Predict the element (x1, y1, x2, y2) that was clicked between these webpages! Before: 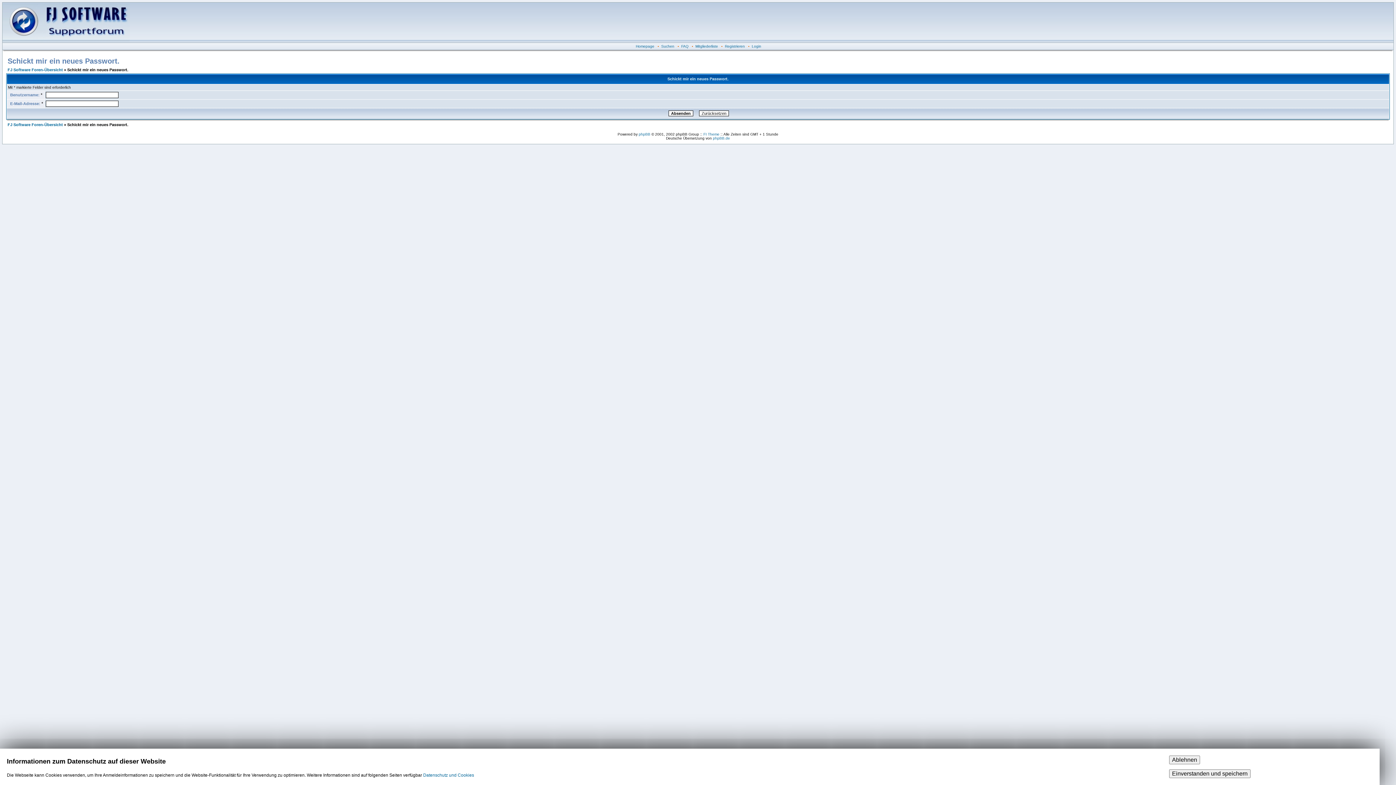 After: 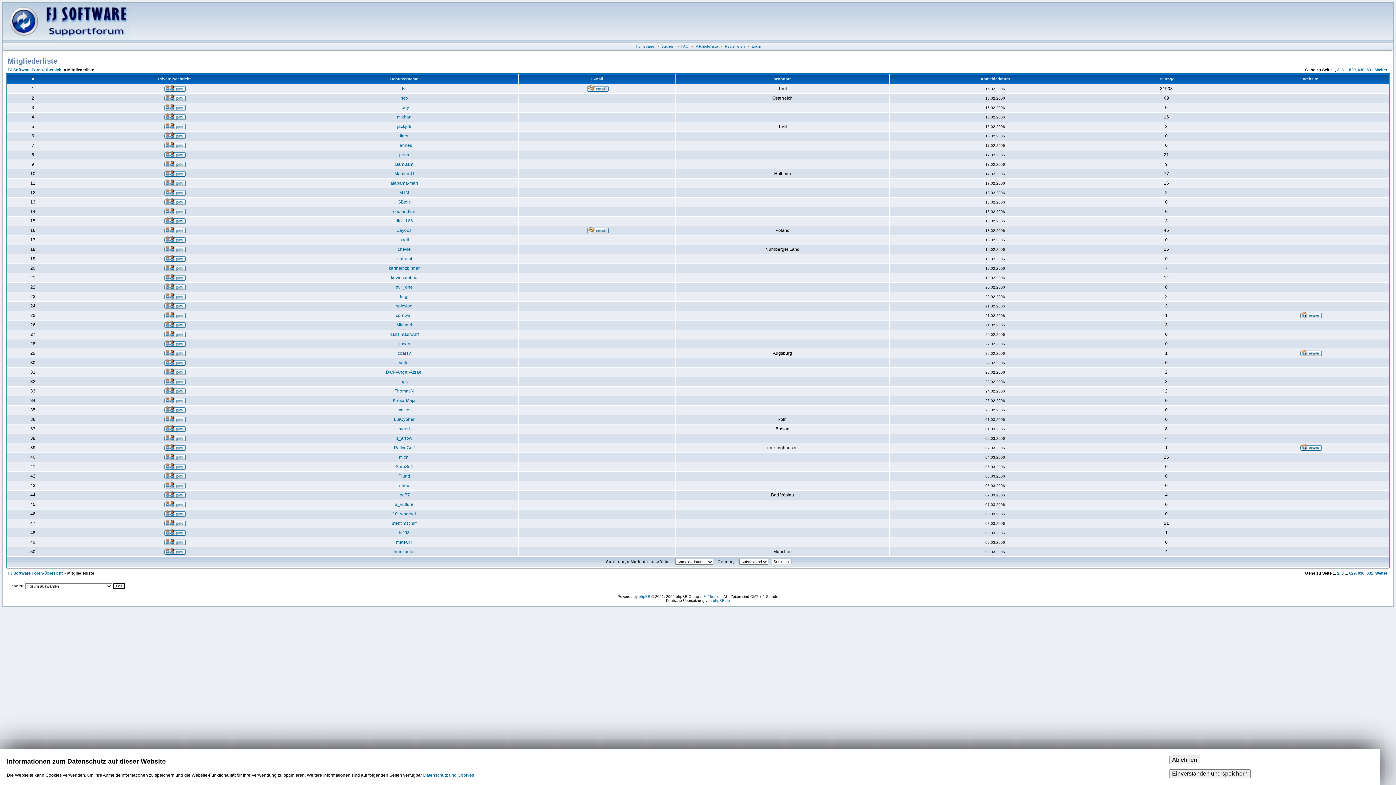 Action: label: Mitgliederliste bbox: (695, 44, 718, 48)